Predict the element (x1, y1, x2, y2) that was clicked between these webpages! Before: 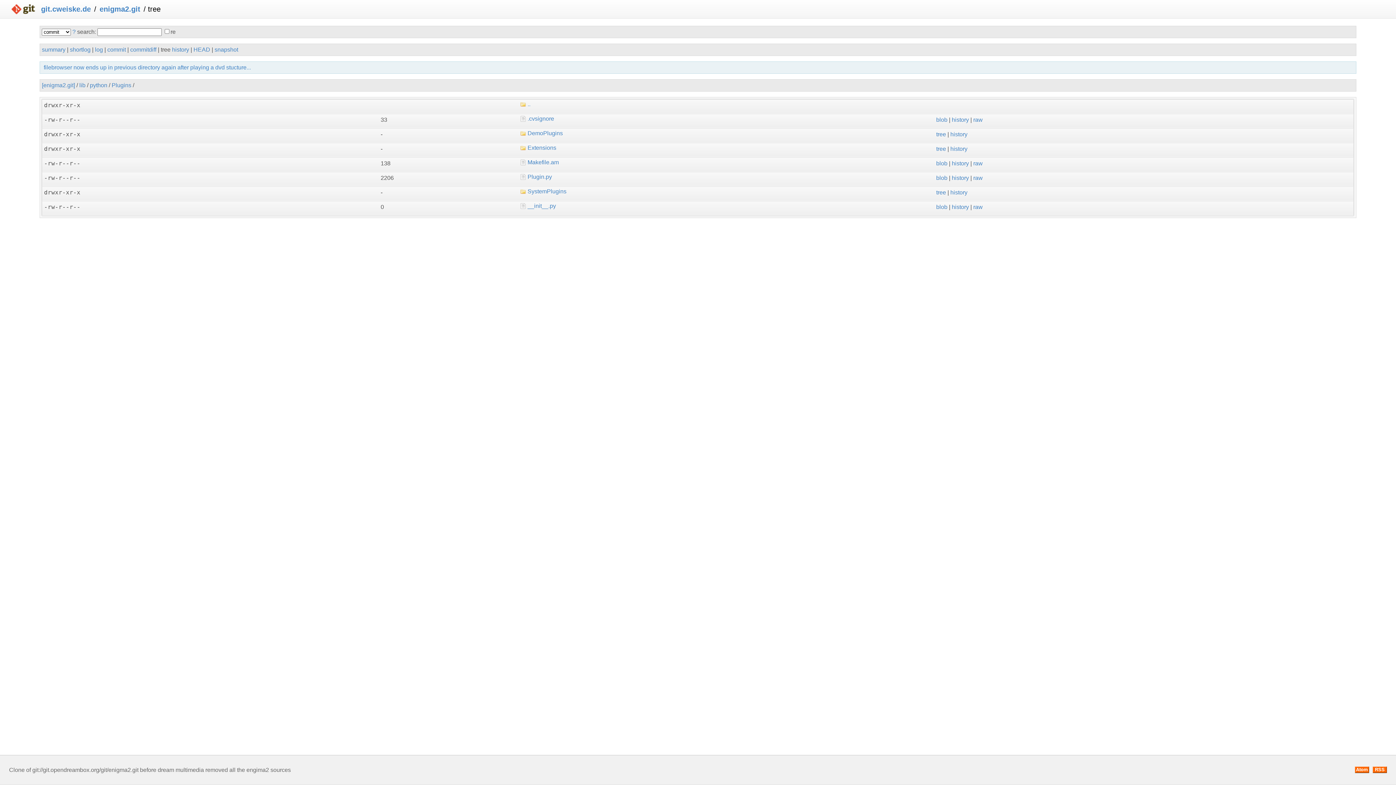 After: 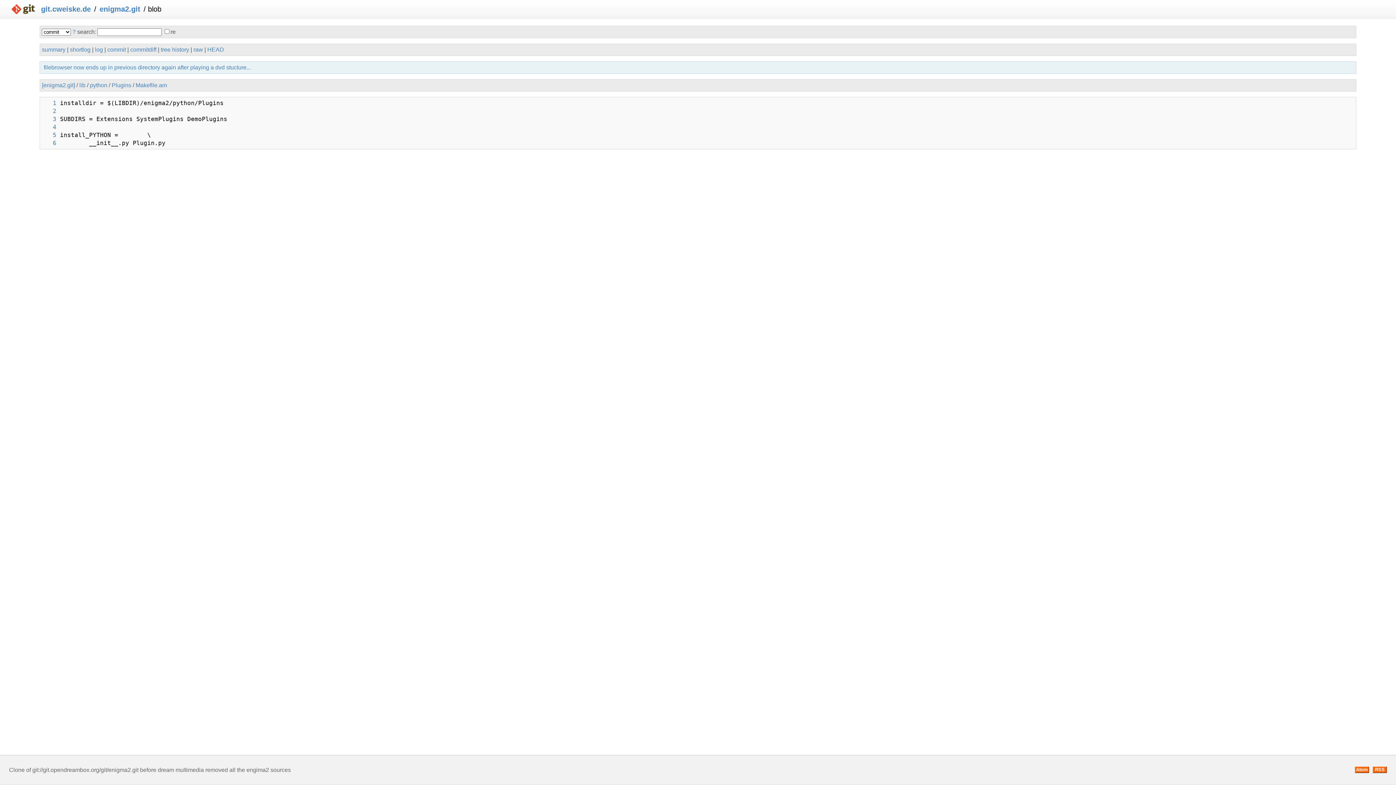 Action: bbox: (520, 159, 558, 165) label: Makefile.am